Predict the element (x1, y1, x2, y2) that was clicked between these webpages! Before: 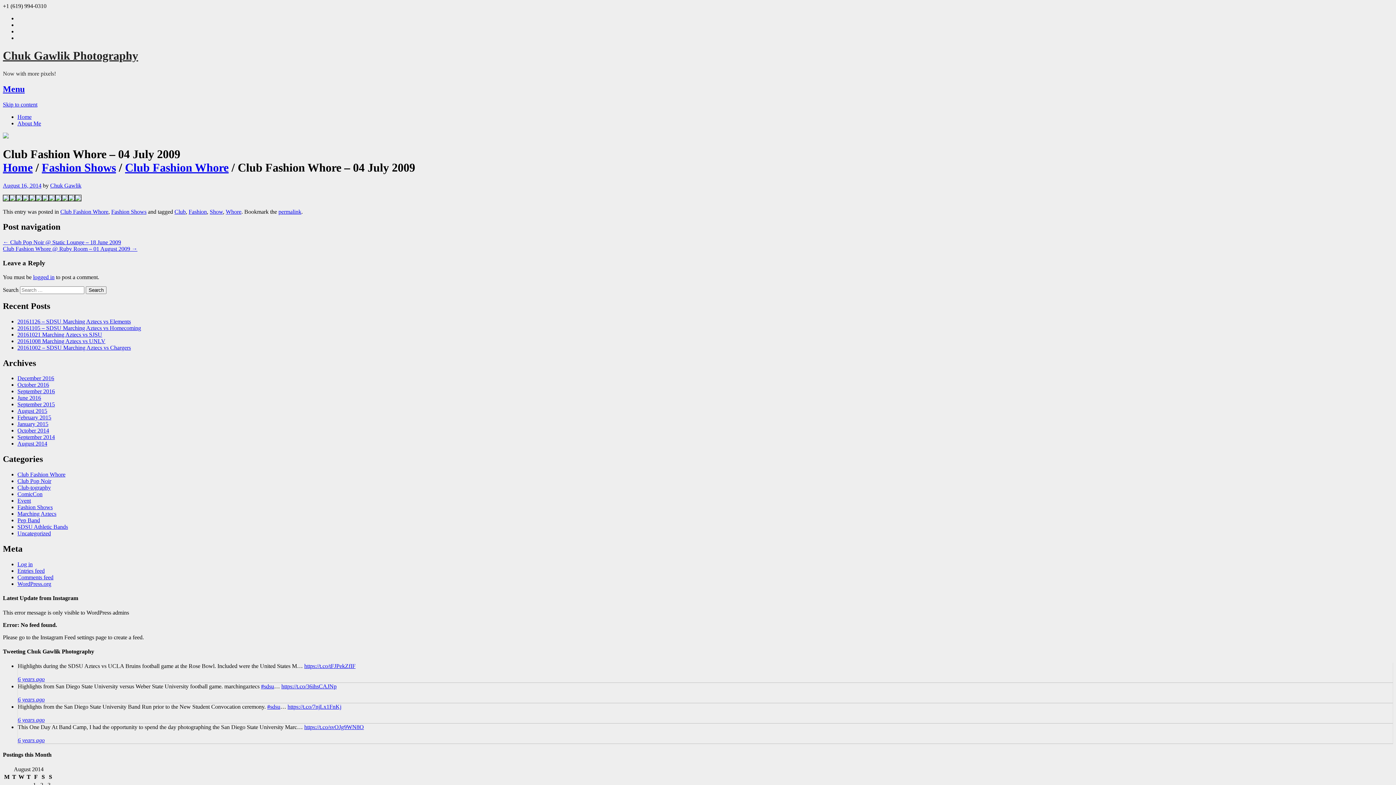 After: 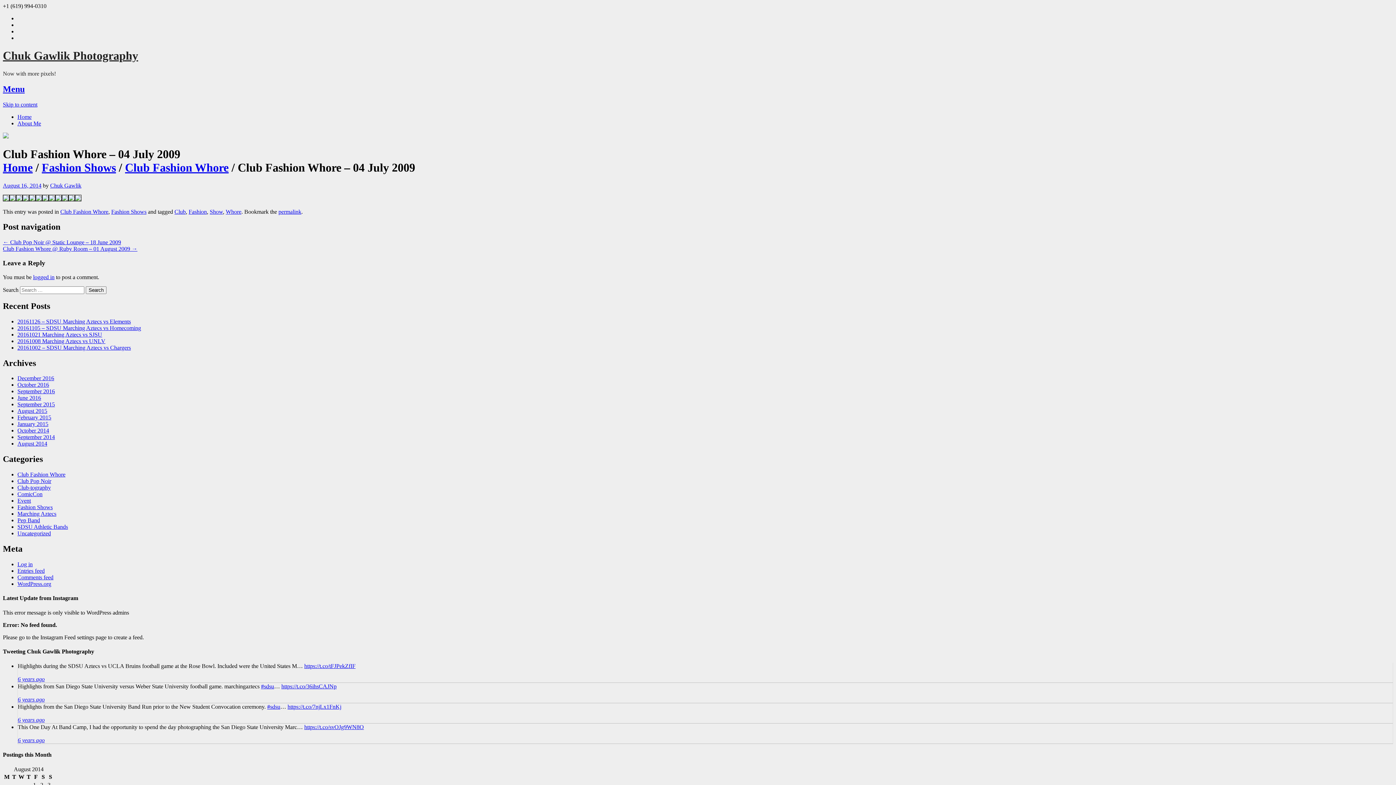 Action: bbox: (17, 737, 44, 743) label: 6 years ago